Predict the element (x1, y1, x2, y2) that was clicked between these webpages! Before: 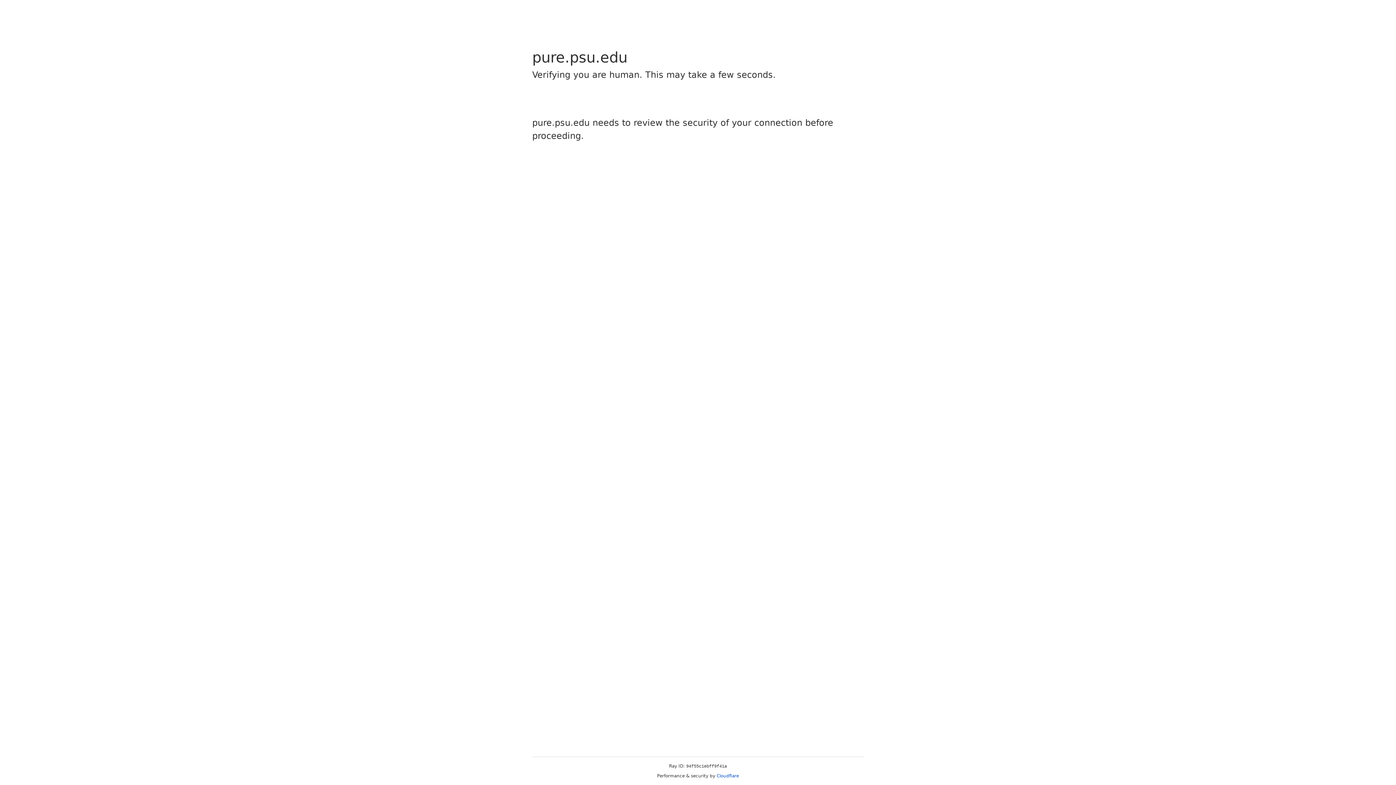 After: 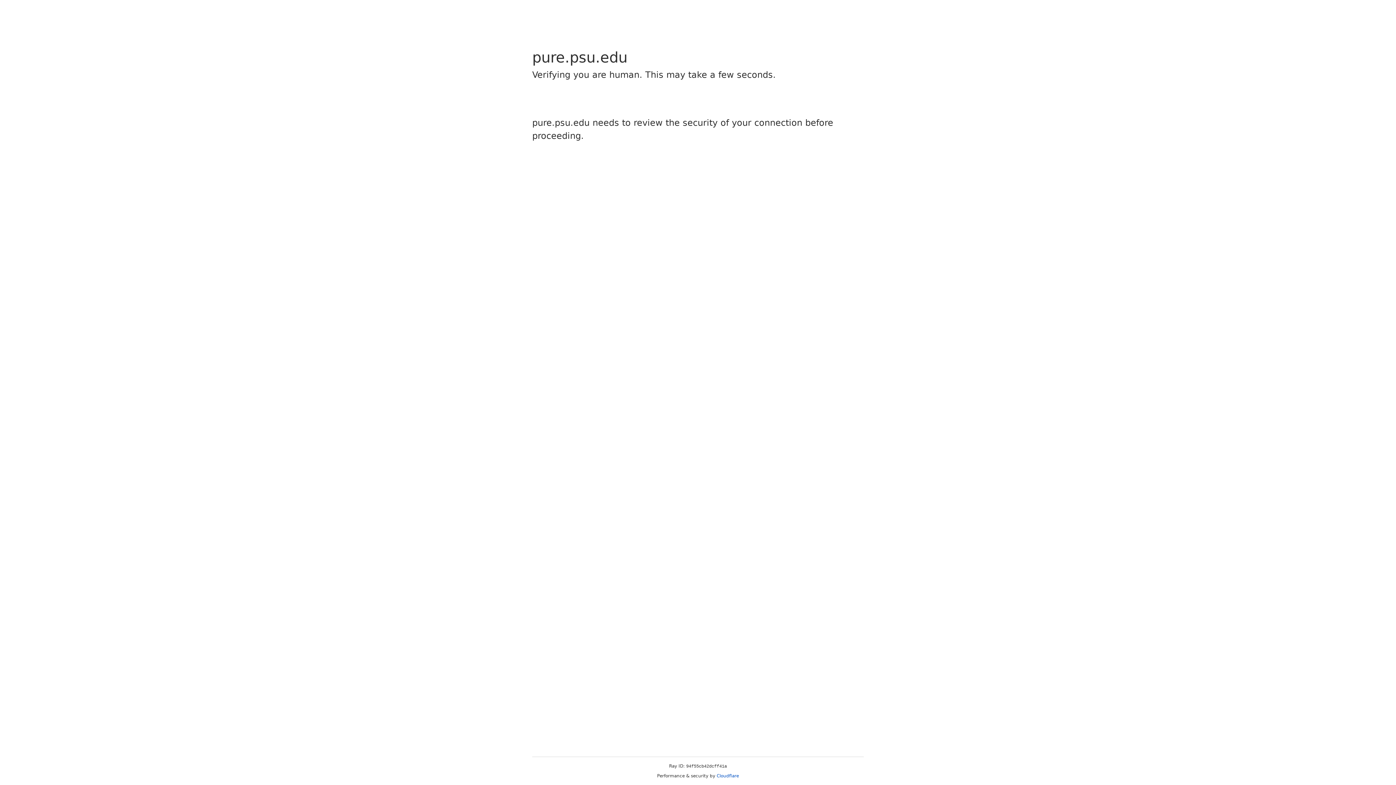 Action: label: Cloudflare bbox: (716, 773, 739, 778)